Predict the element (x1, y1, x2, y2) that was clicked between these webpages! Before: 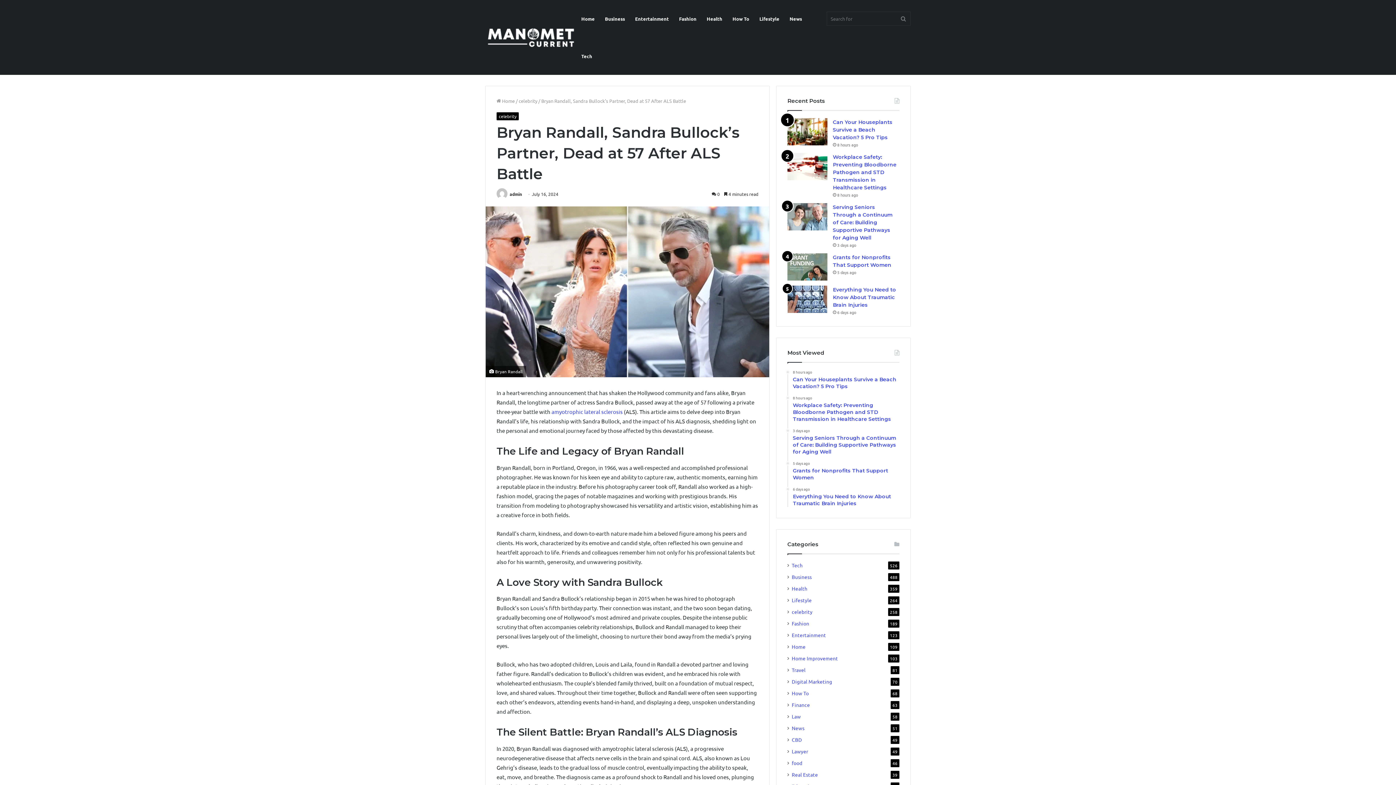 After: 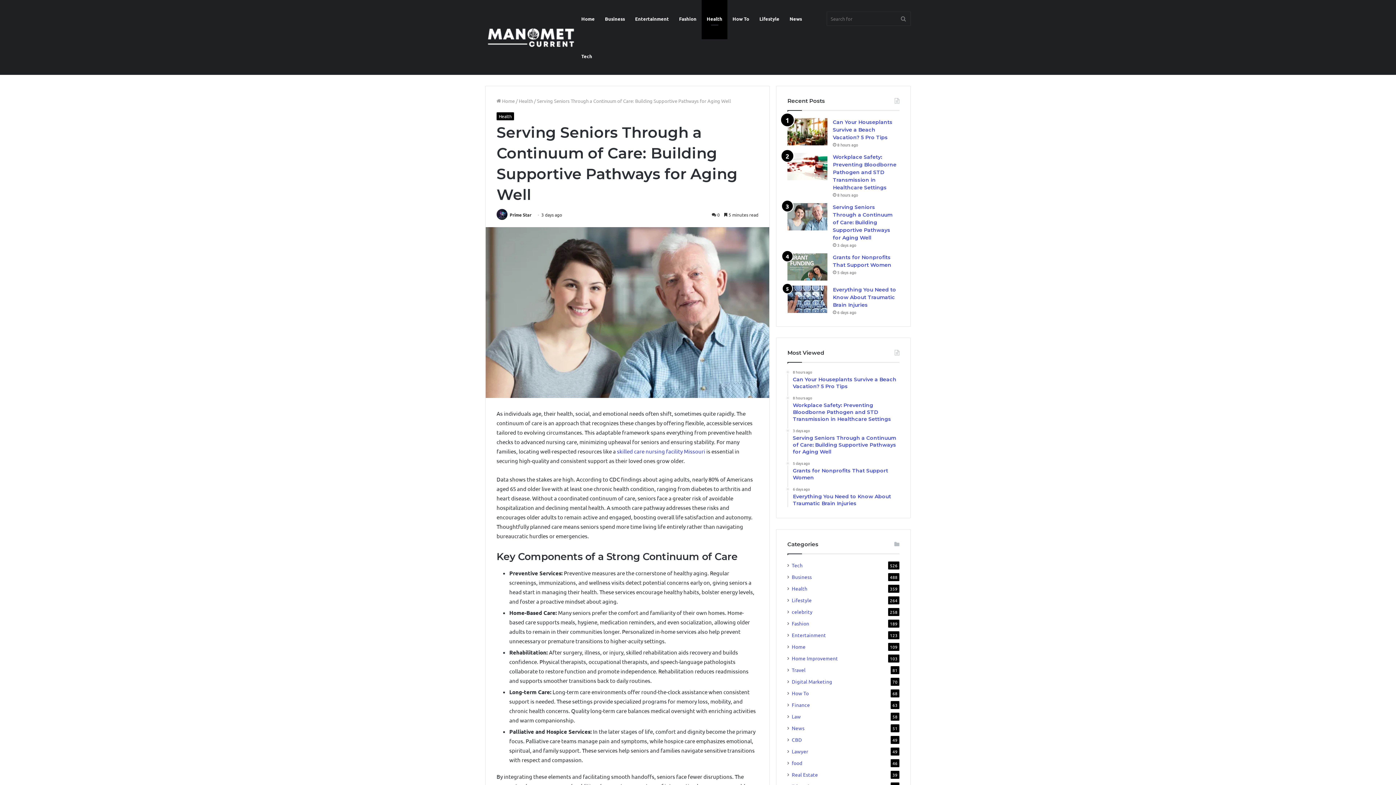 Action: bbox: (833, 204, 892, 241) label: Serving Seniors Through a Continuum of Care: Building Supportive Pathways for Aging Well